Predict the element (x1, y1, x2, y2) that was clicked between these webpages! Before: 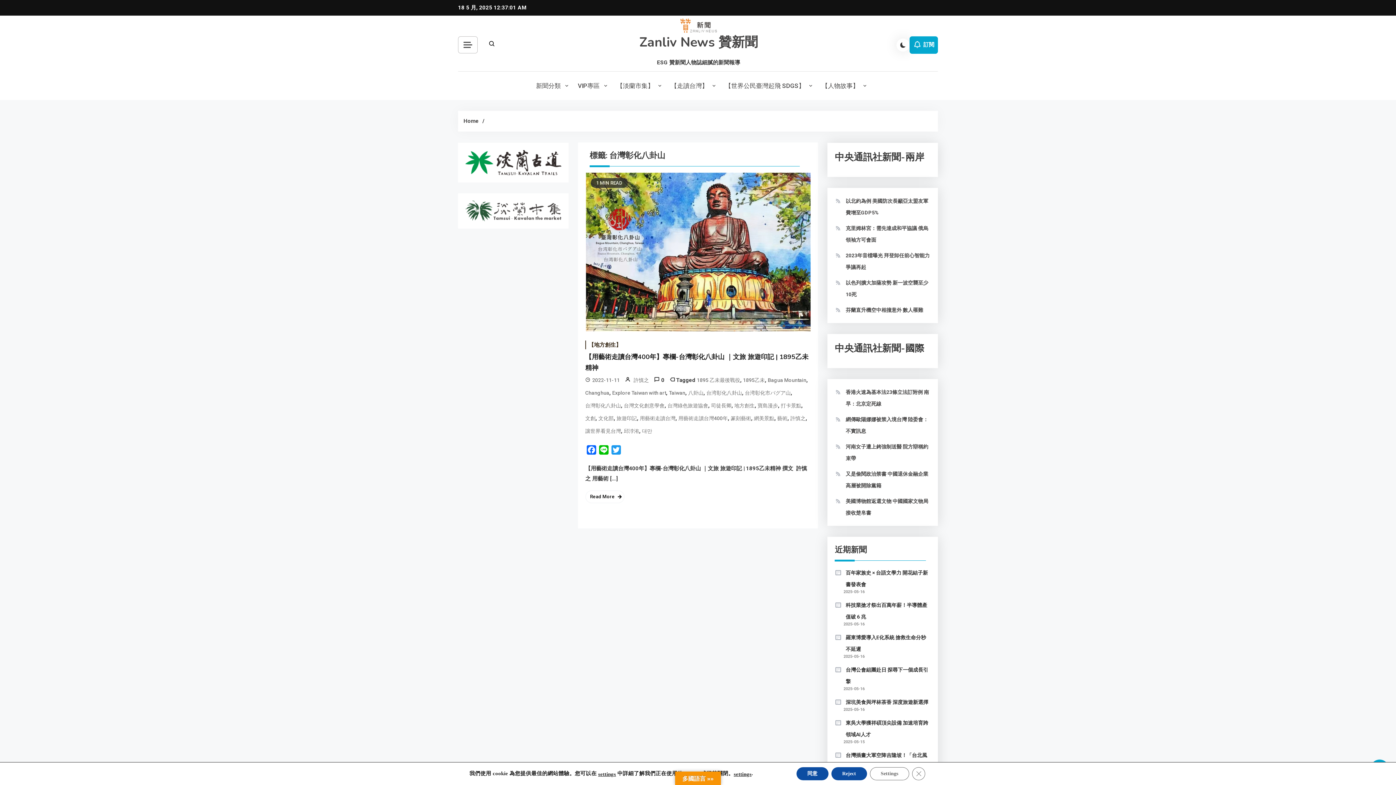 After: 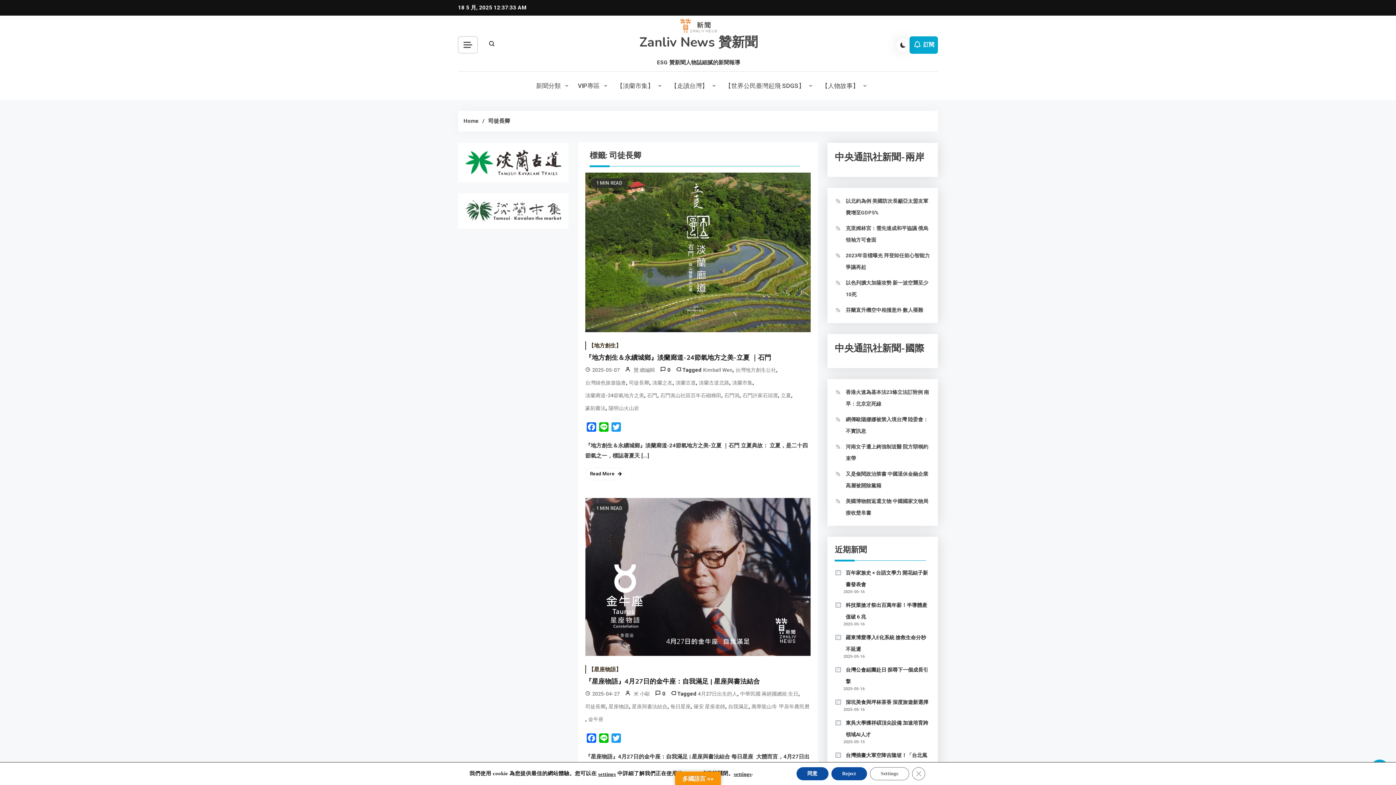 Action: bbox: (711, 399, 731, 412) label: 司徒長卿